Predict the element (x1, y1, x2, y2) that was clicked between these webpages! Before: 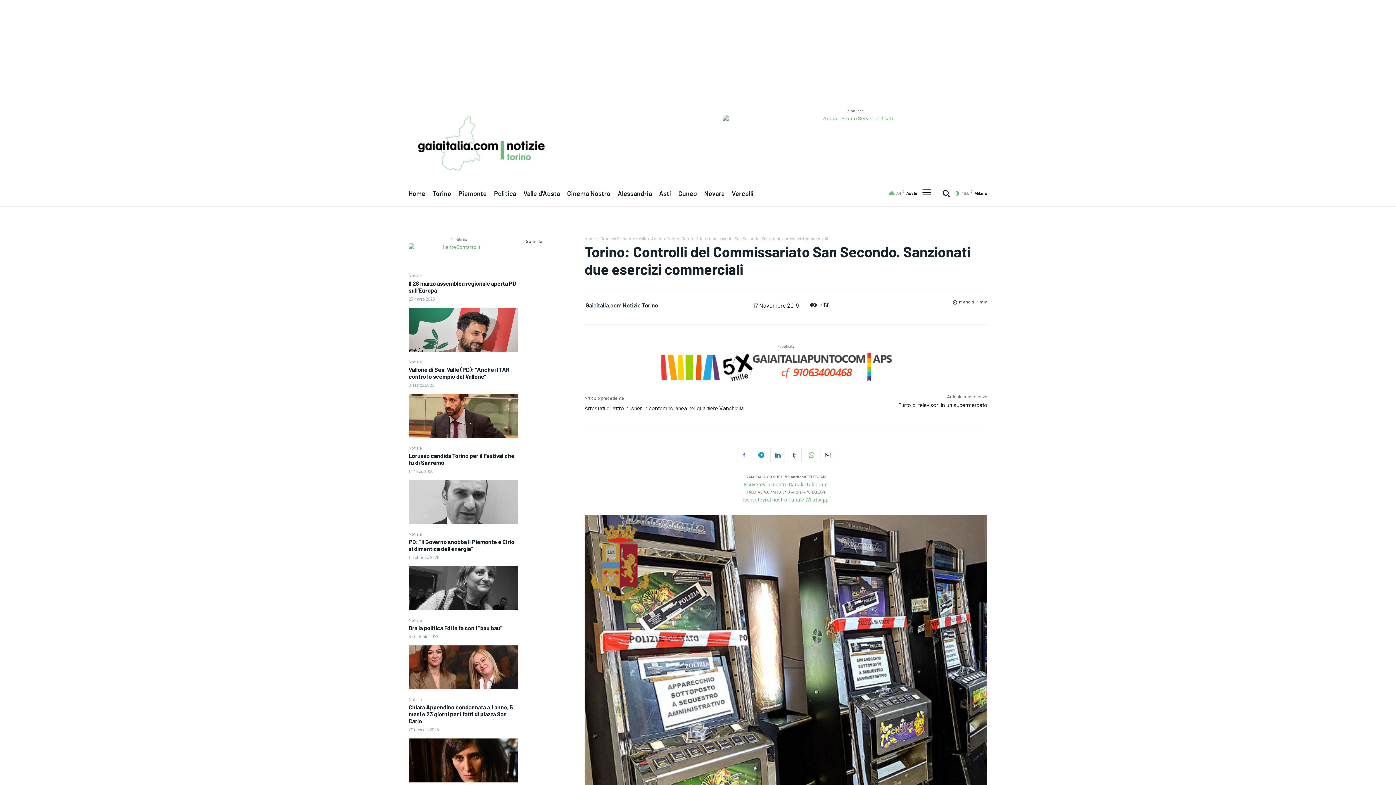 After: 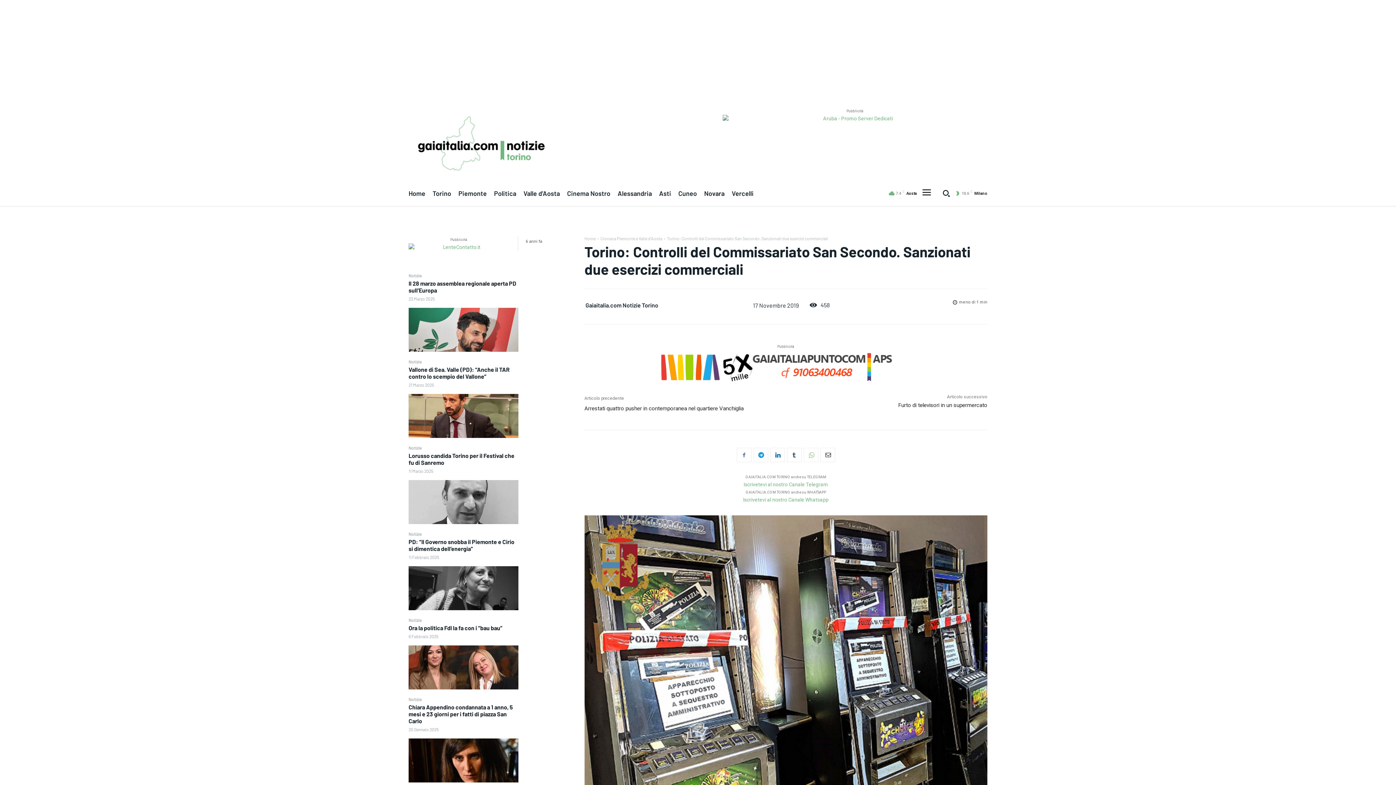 Action: bbox: (803, 448, 818, 462)